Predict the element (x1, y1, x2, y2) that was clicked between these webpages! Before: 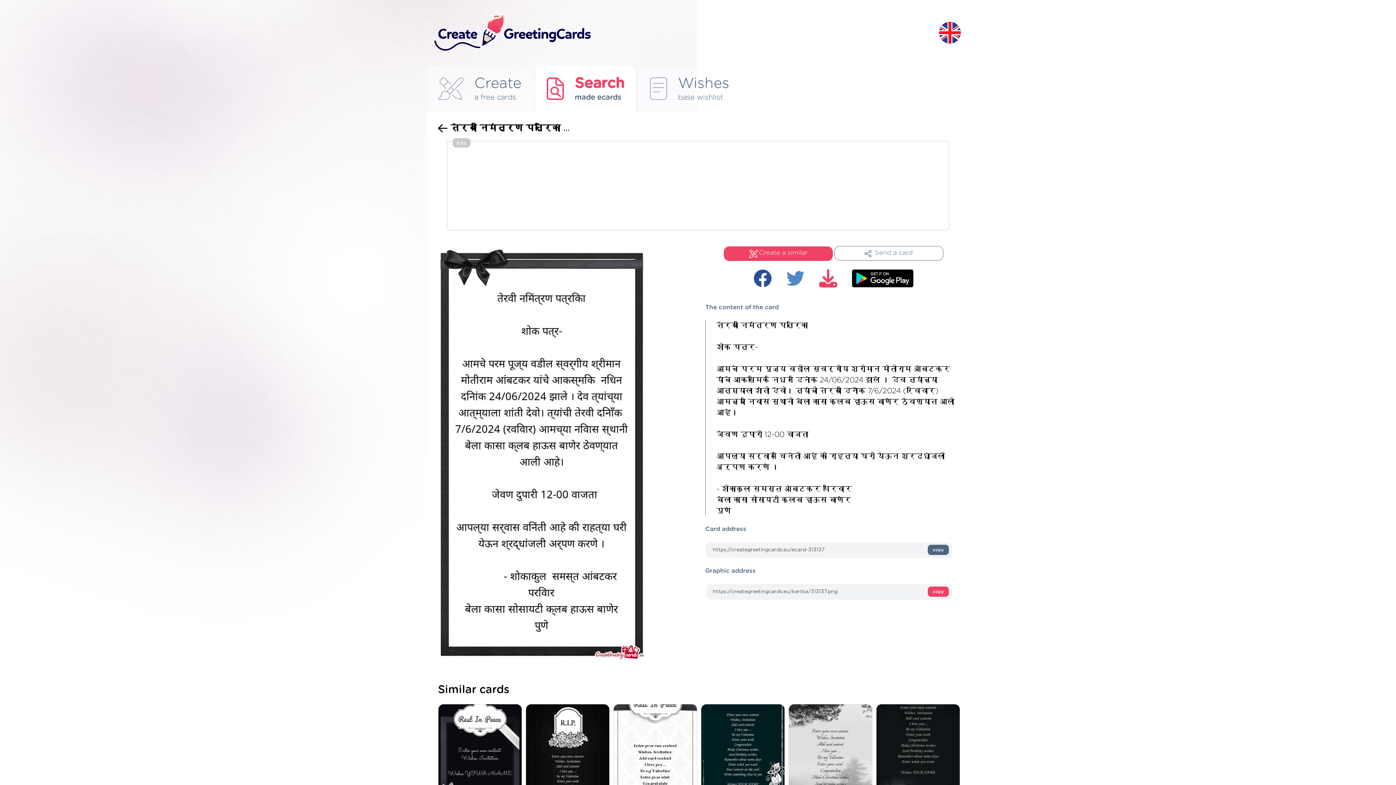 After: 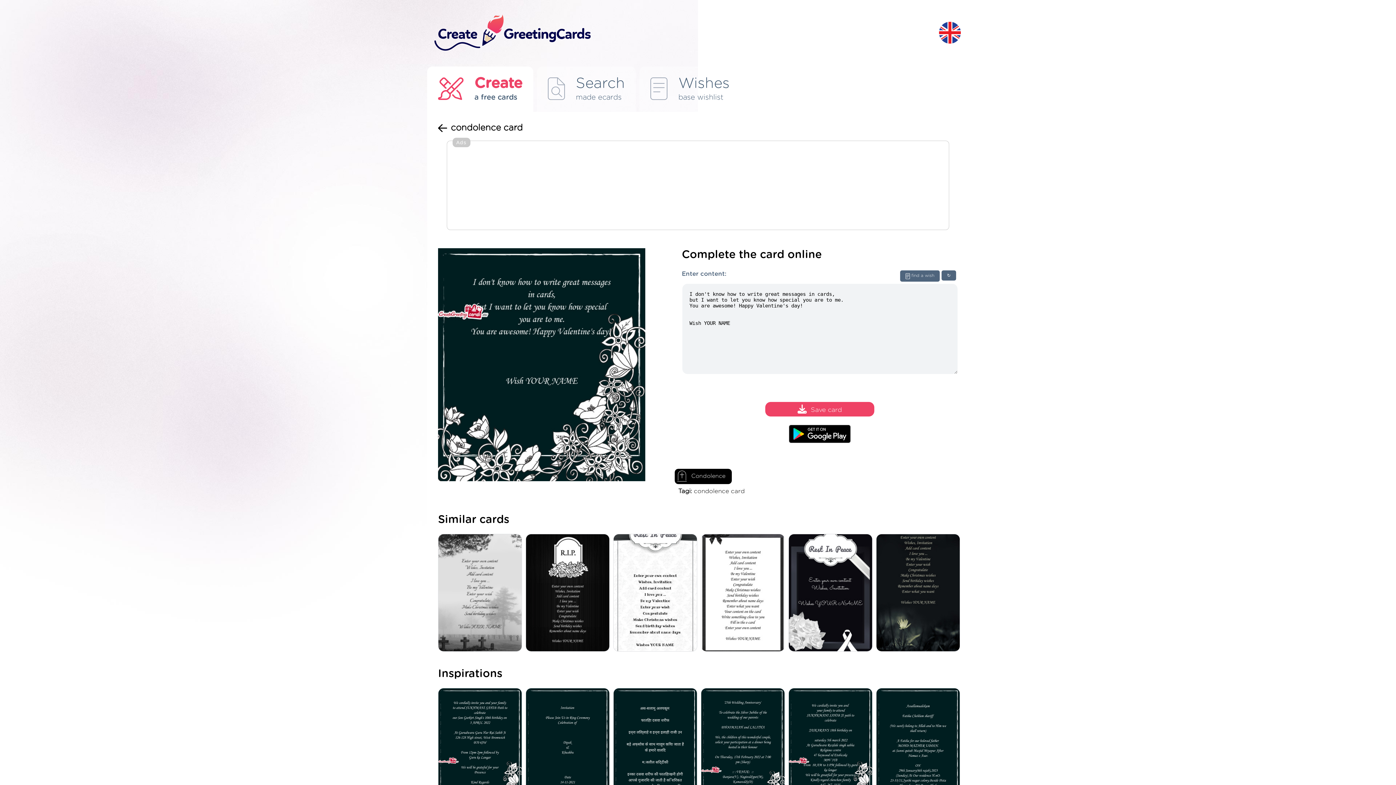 Action: bbox: (701, 704, 788, 823)